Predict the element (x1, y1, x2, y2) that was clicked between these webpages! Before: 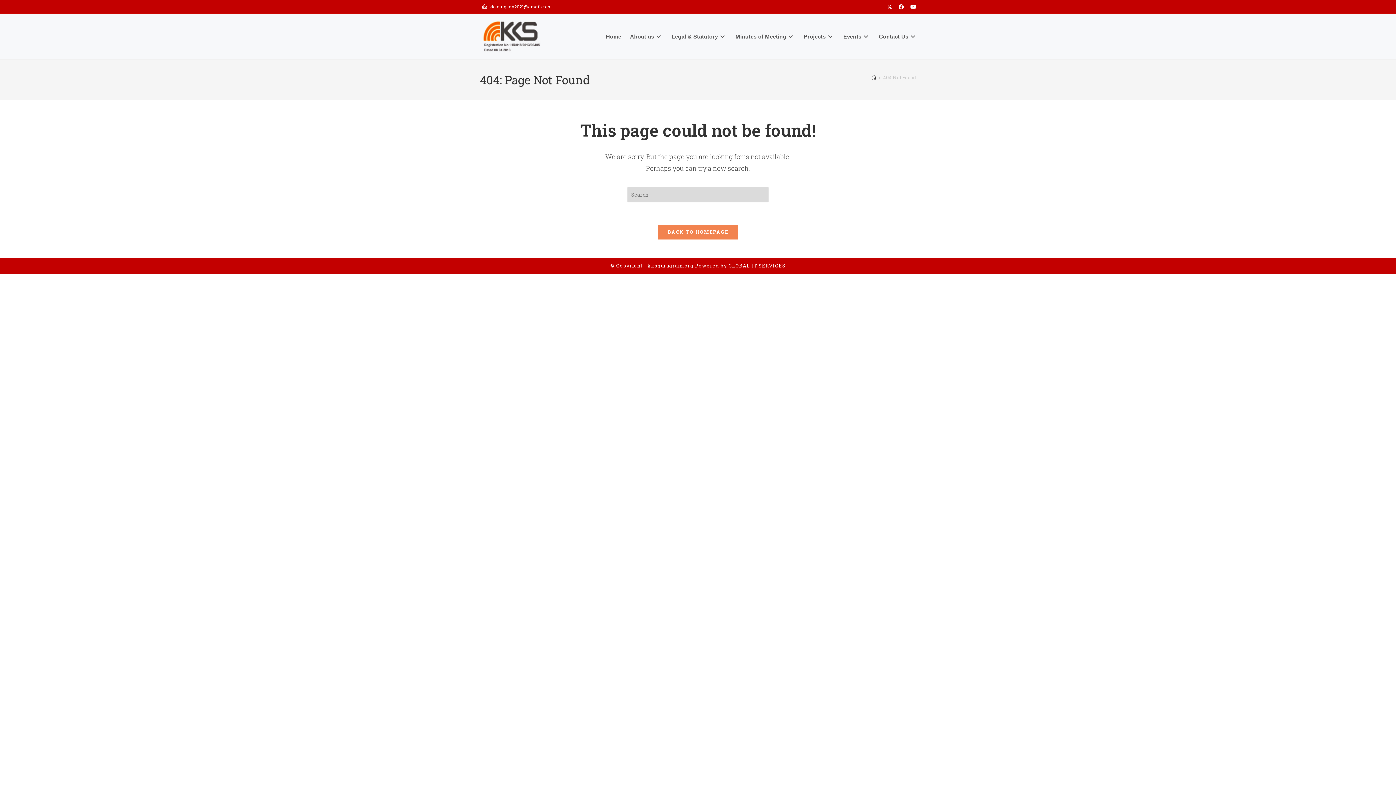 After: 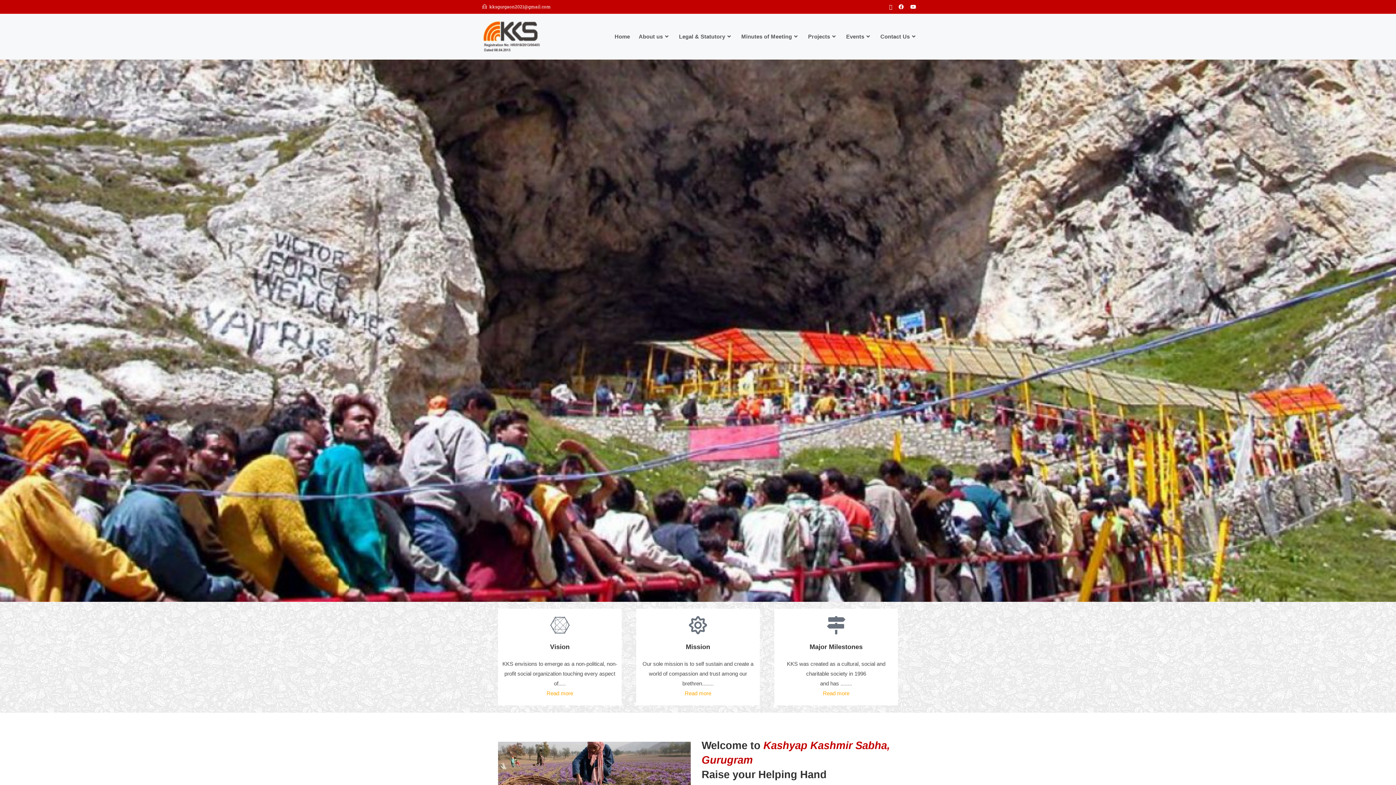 Action: bbox: (480, 32, 545, 39)